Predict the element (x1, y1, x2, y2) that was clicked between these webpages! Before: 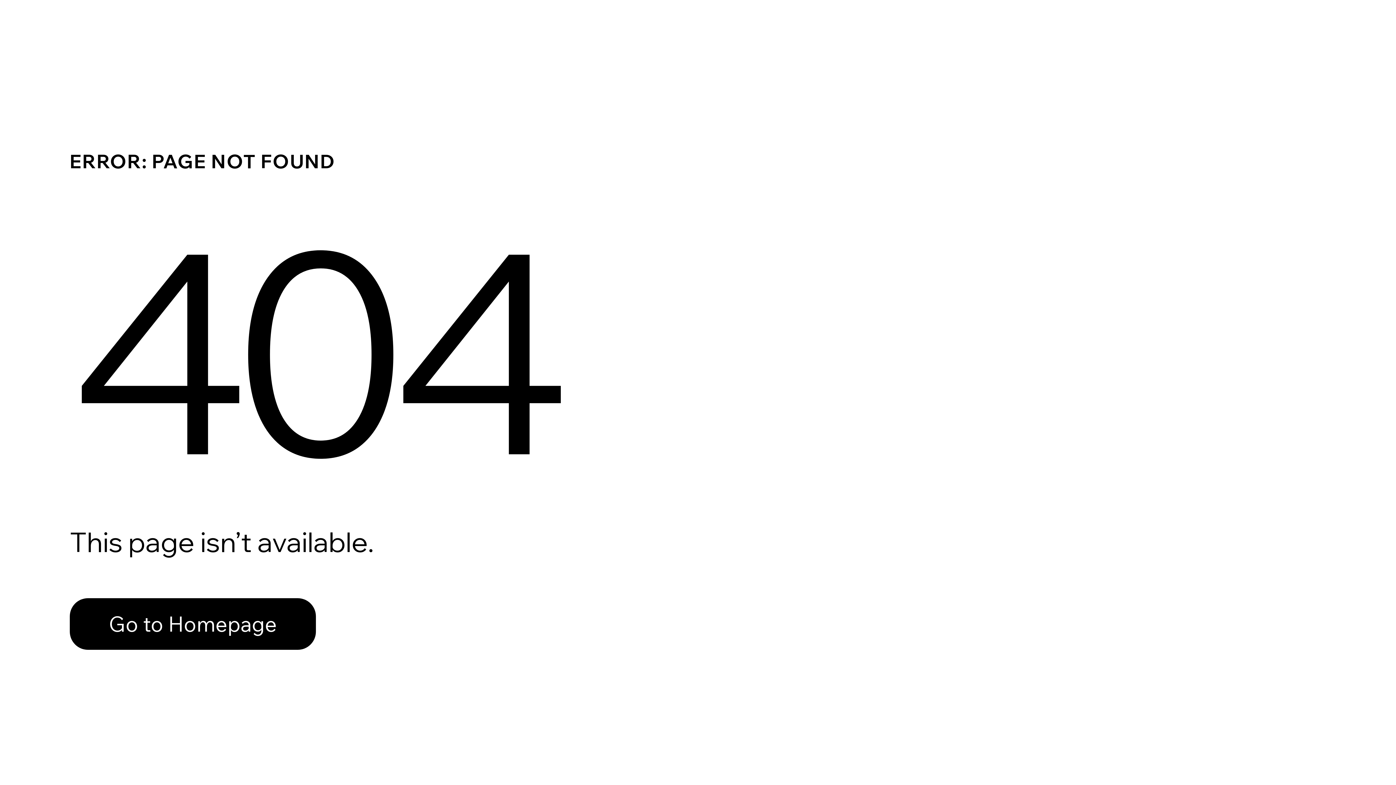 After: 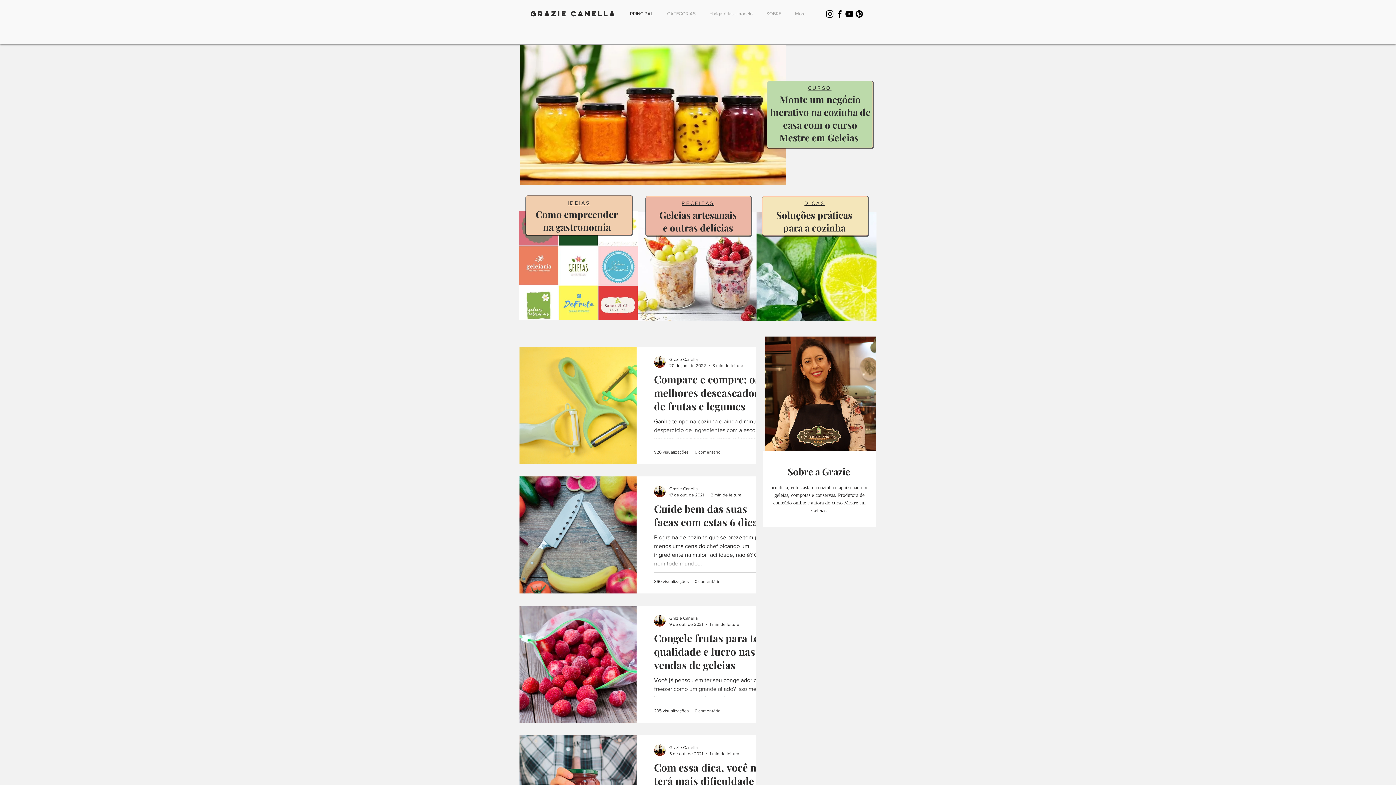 Action: bbox: (69, 598, 316, 650) label: Go to Homepage